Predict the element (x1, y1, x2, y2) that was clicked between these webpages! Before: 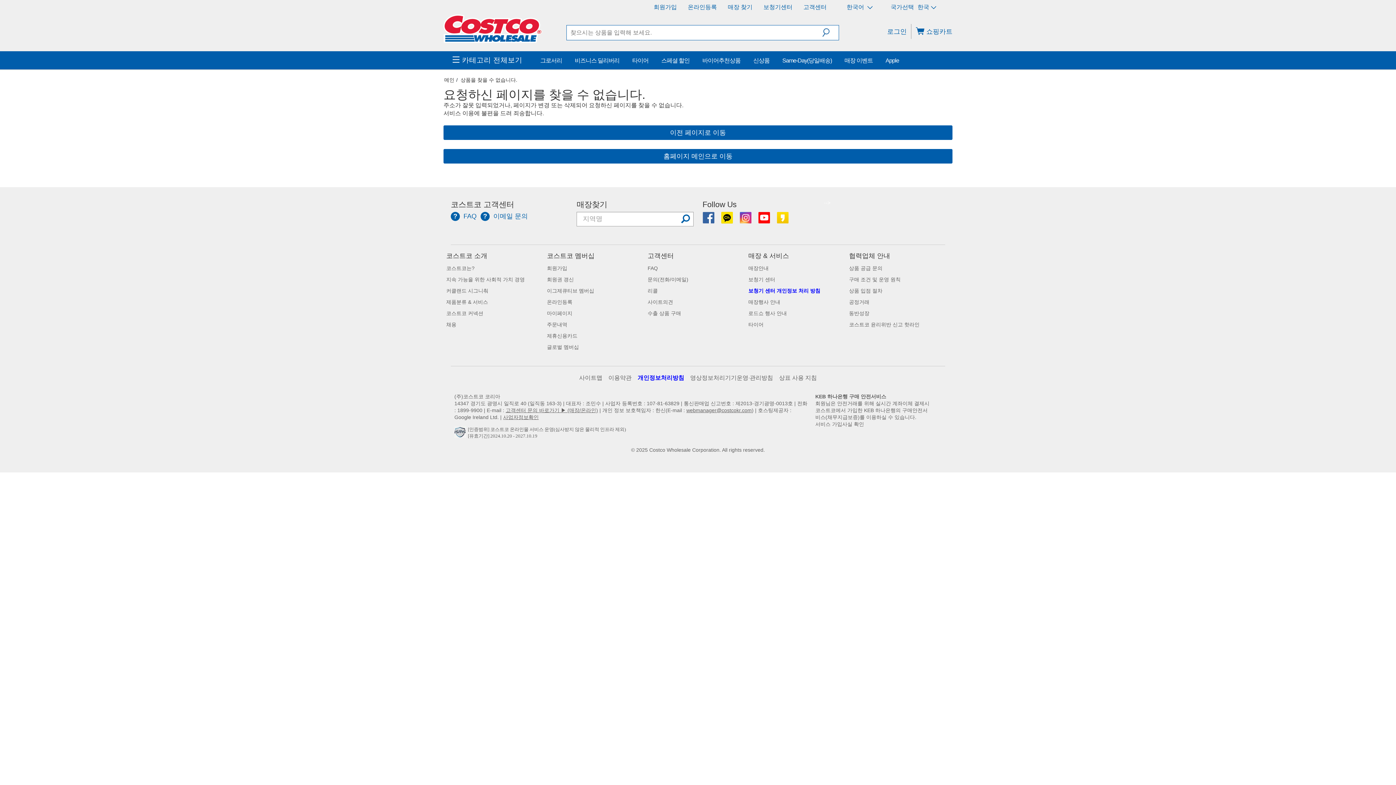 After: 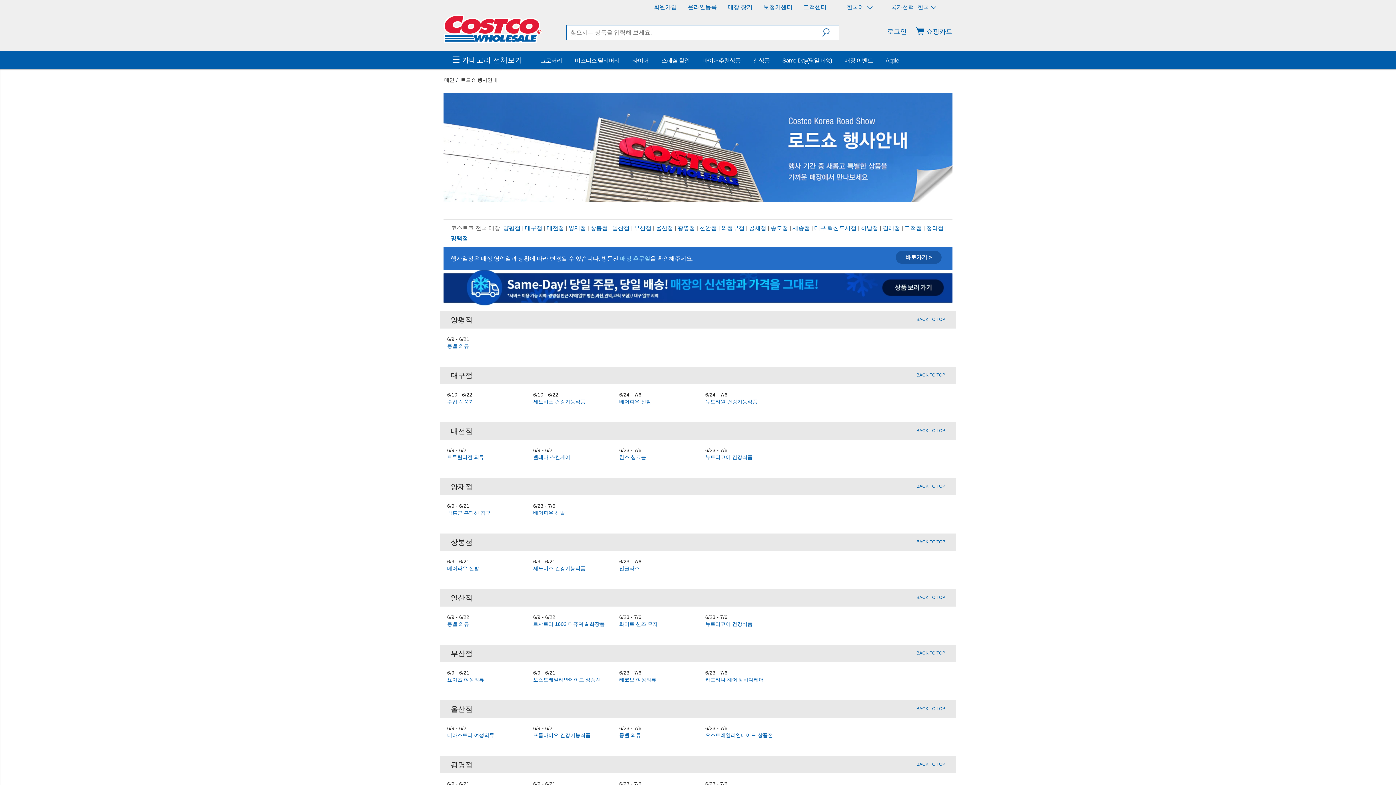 Action: label: 로드쇼 행사 안내 bbox: (748, 303, 787, 309)